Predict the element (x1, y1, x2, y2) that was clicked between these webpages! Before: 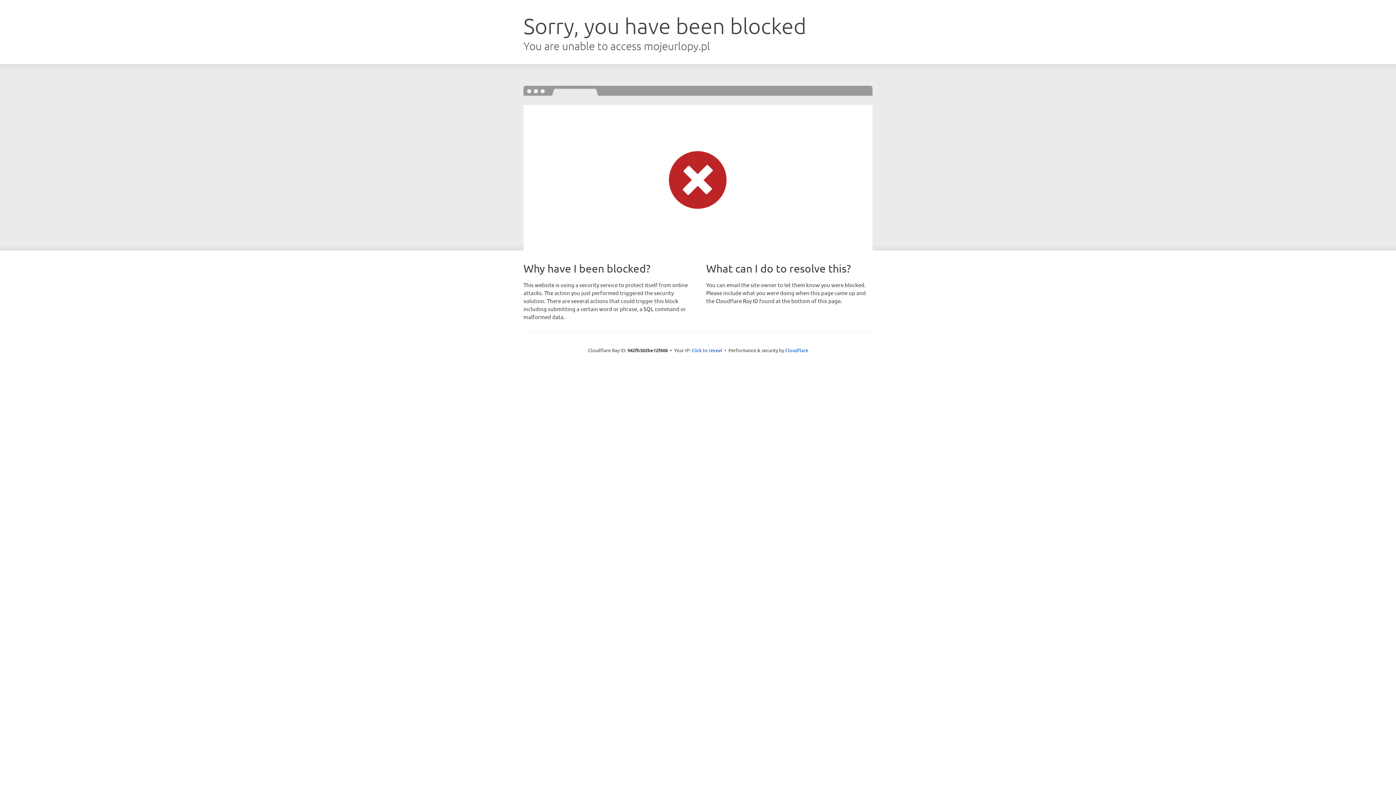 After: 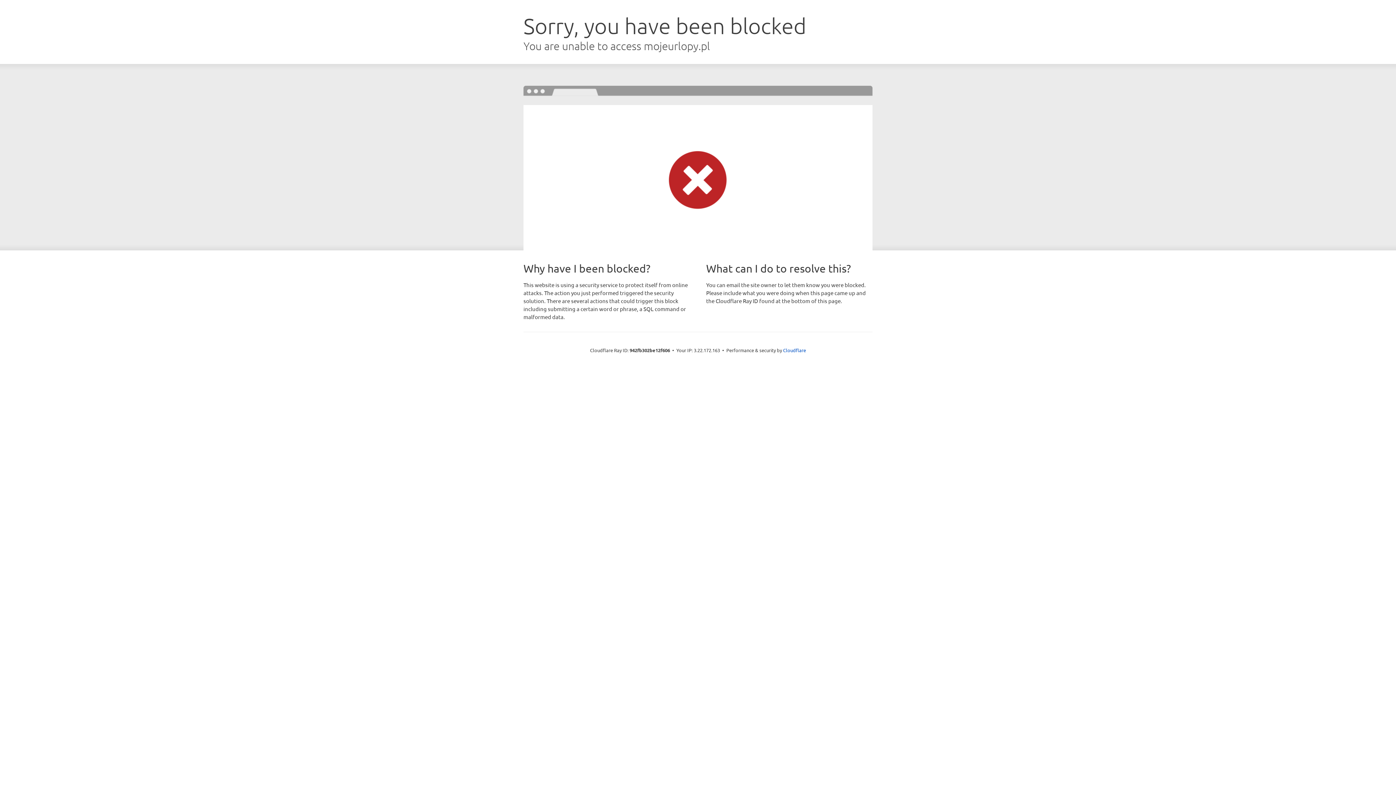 Action: bbox: (691, 346, 722, 353) label: Click to reveal